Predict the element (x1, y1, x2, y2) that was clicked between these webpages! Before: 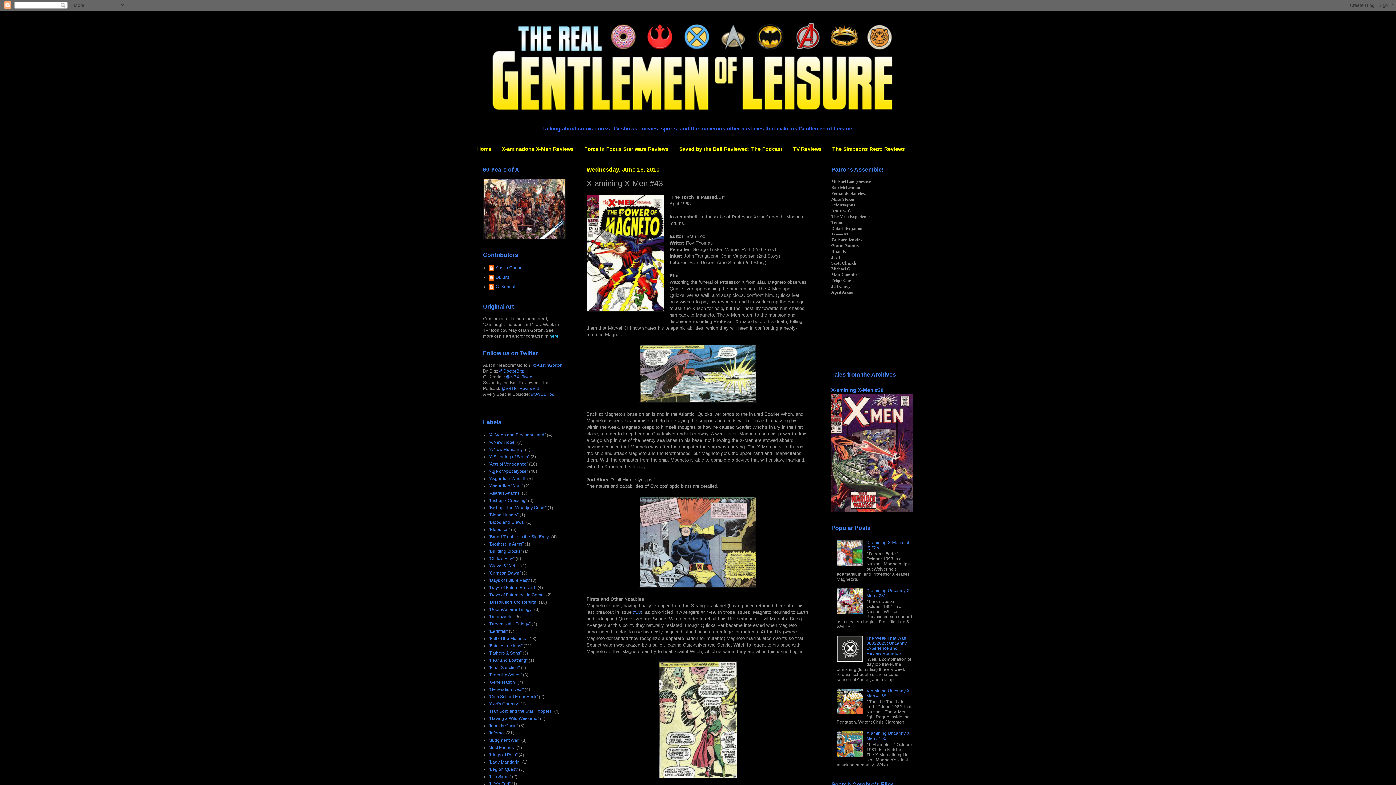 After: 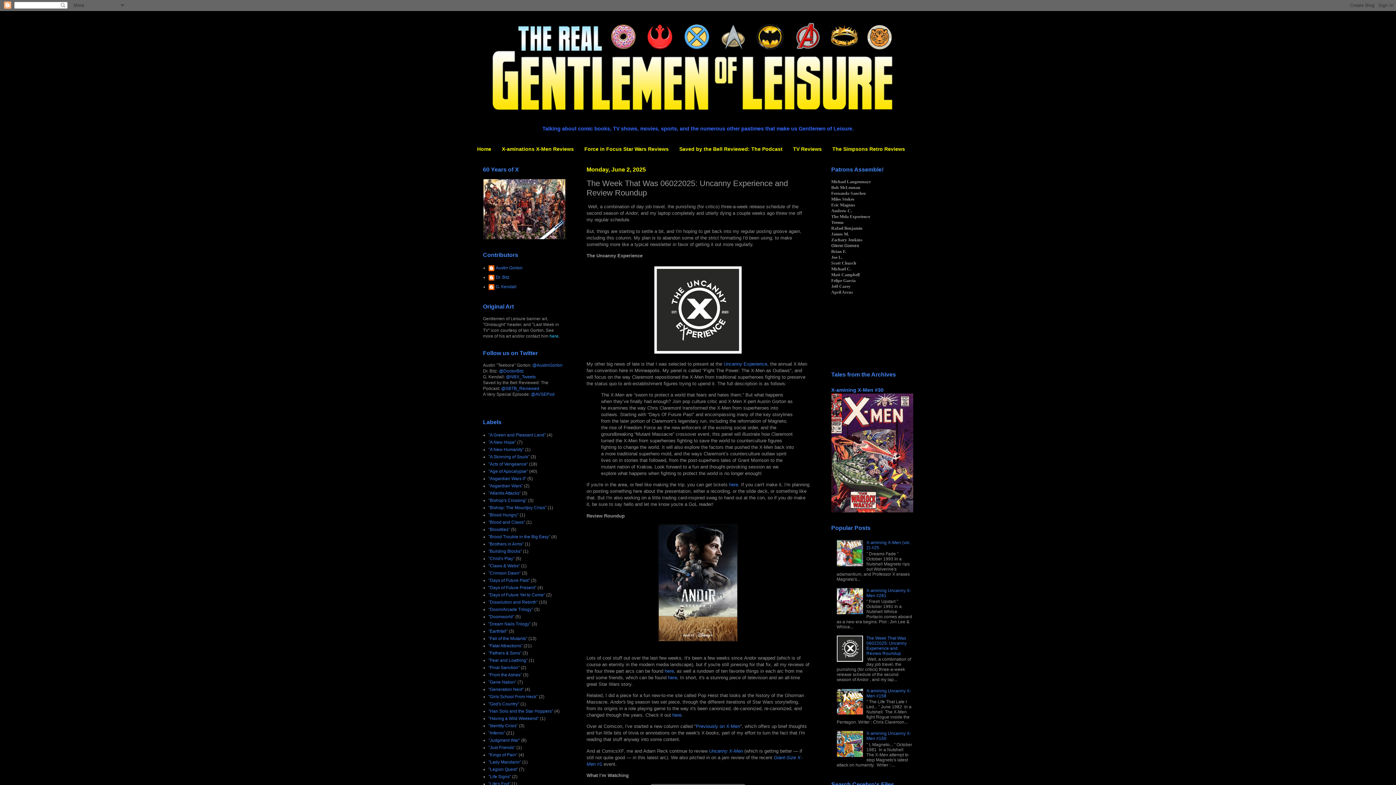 Action: bbox: (866, 635, 907, 656) label: The Week That Was 06022025: Uncanny Experience and Review Roundup